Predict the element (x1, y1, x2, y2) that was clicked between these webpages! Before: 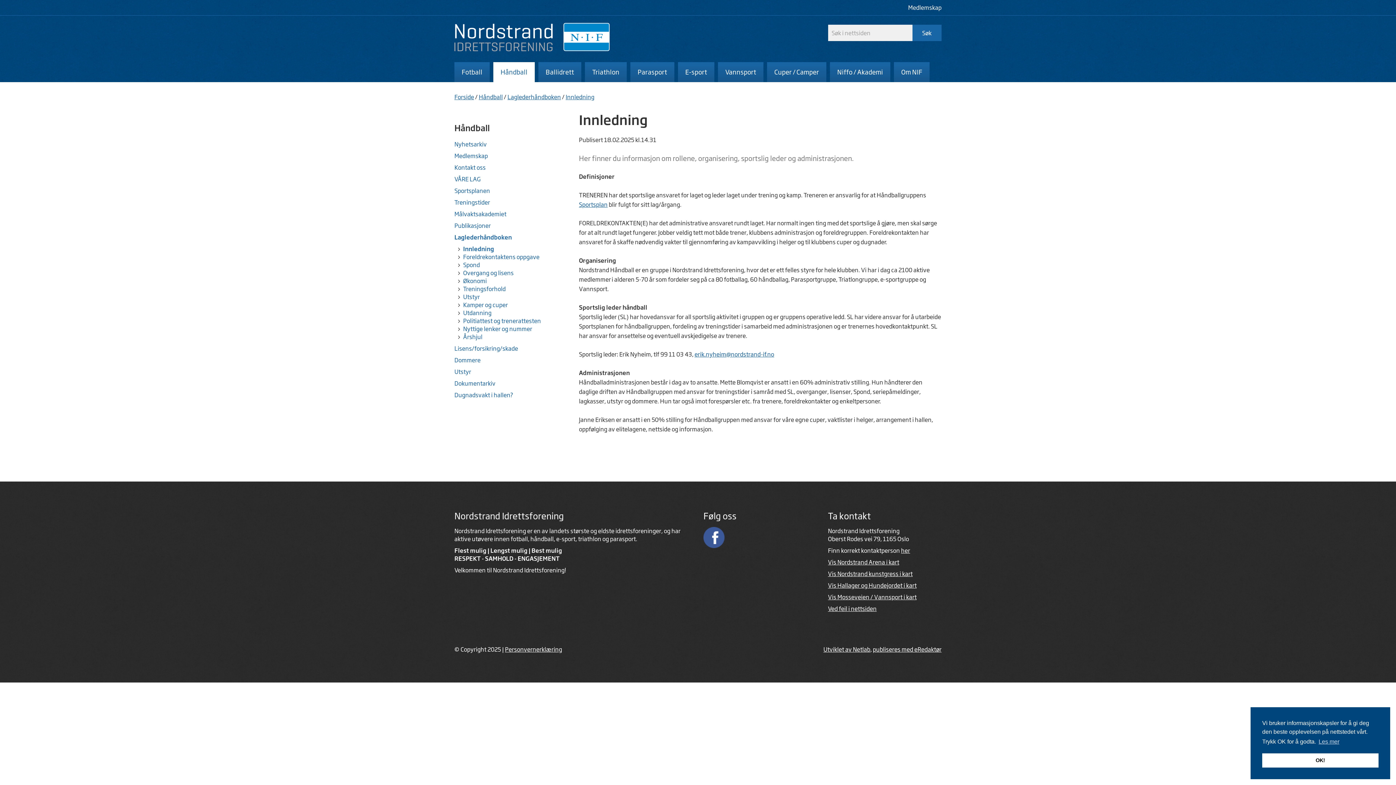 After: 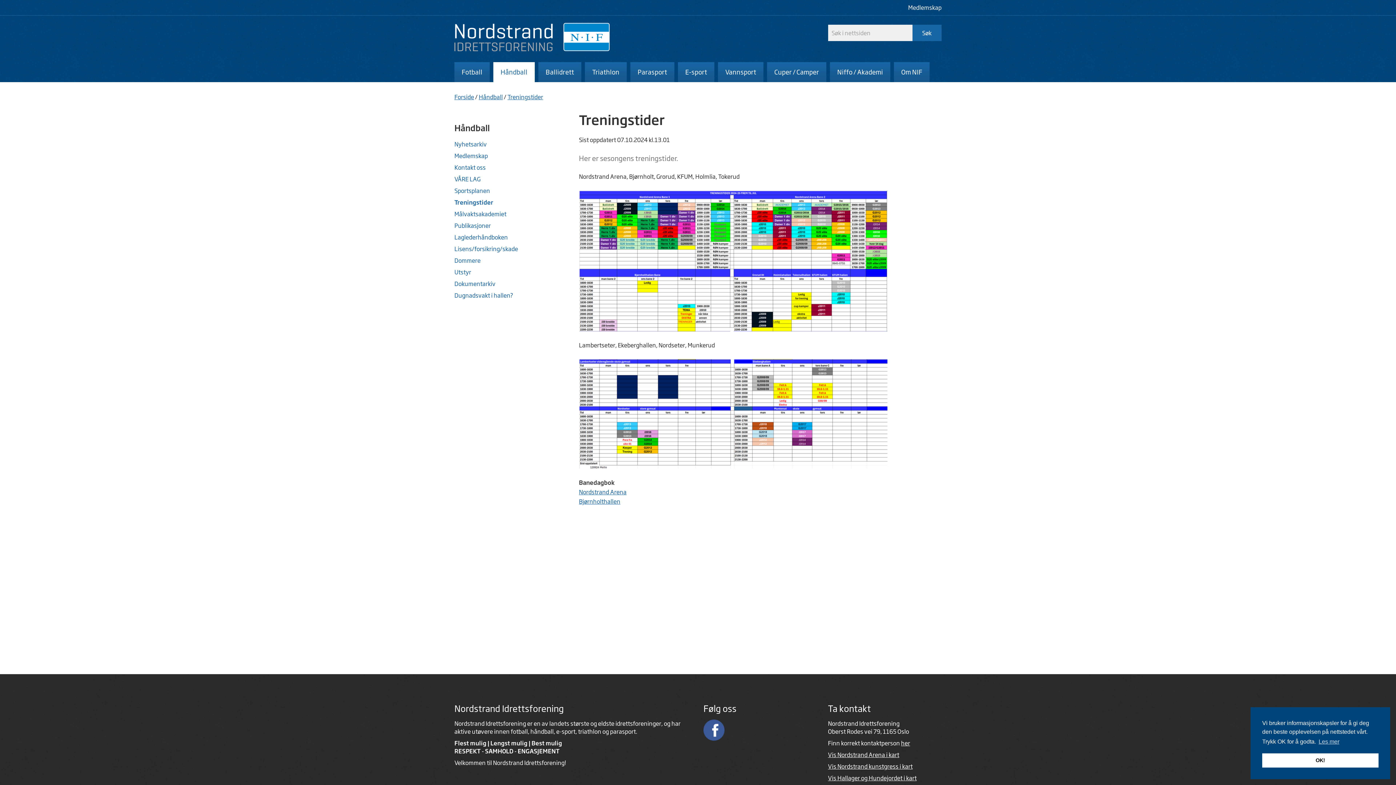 Action: label: Treningstider bbox: (454, 198, 490, 206)